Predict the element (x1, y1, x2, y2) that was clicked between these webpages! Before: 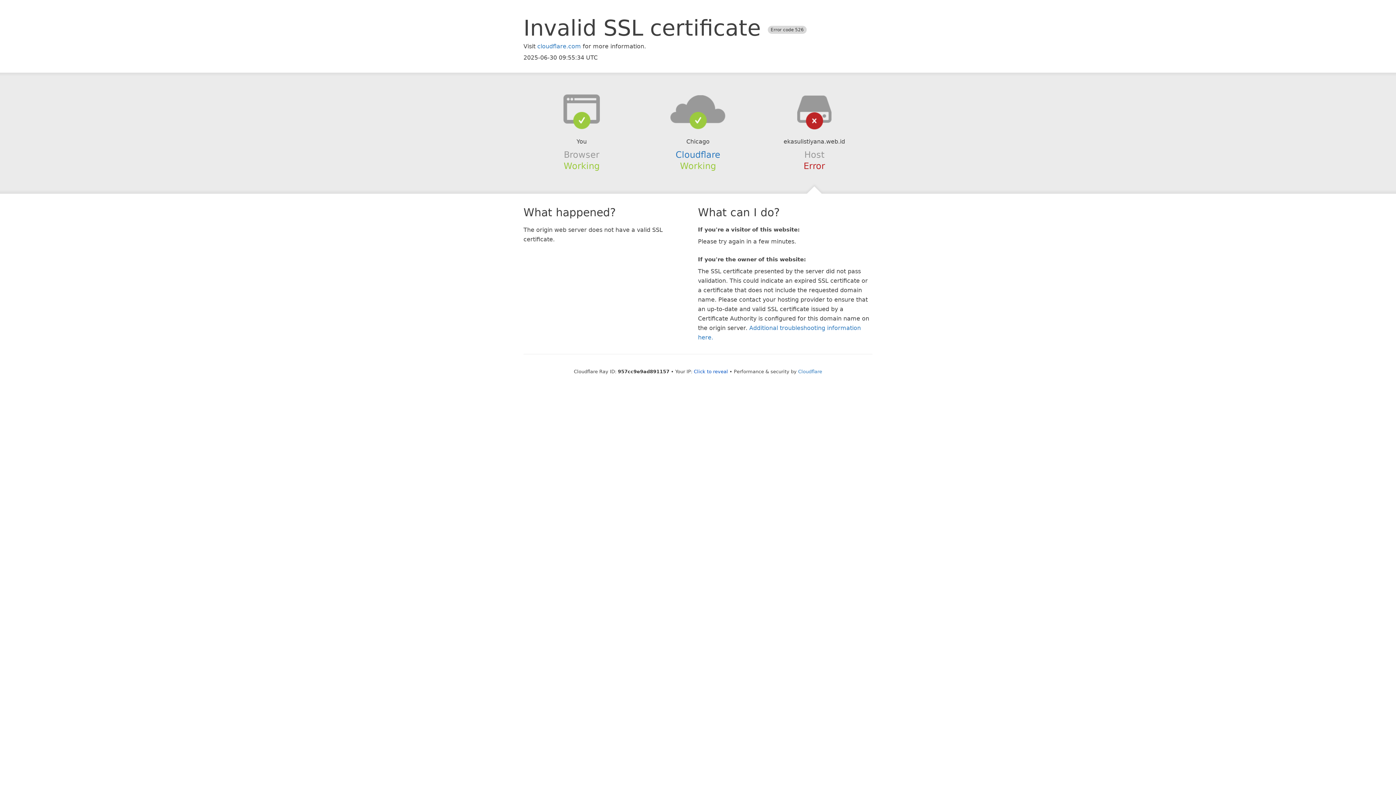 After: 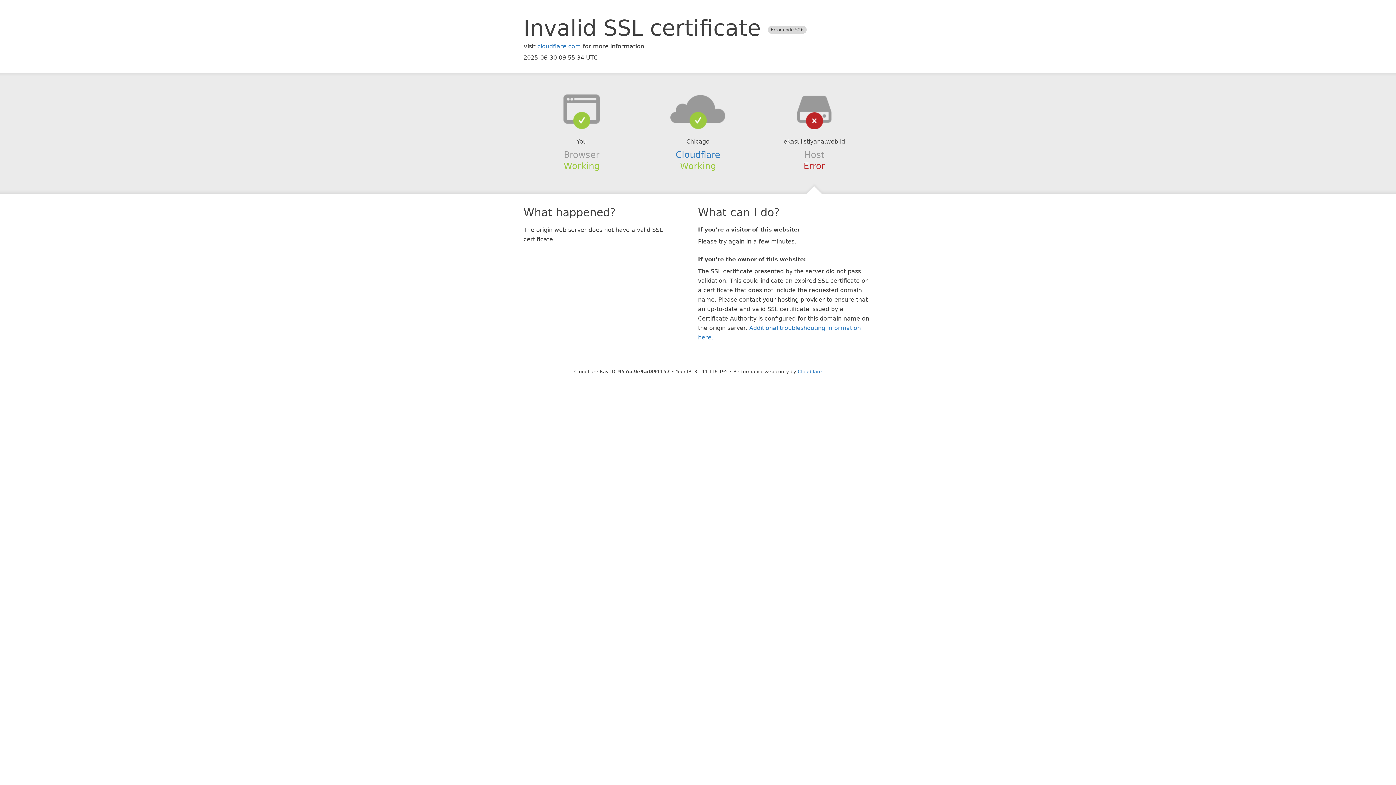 Action: label: Click to reveal bbox: (694, 368, 728, 374)